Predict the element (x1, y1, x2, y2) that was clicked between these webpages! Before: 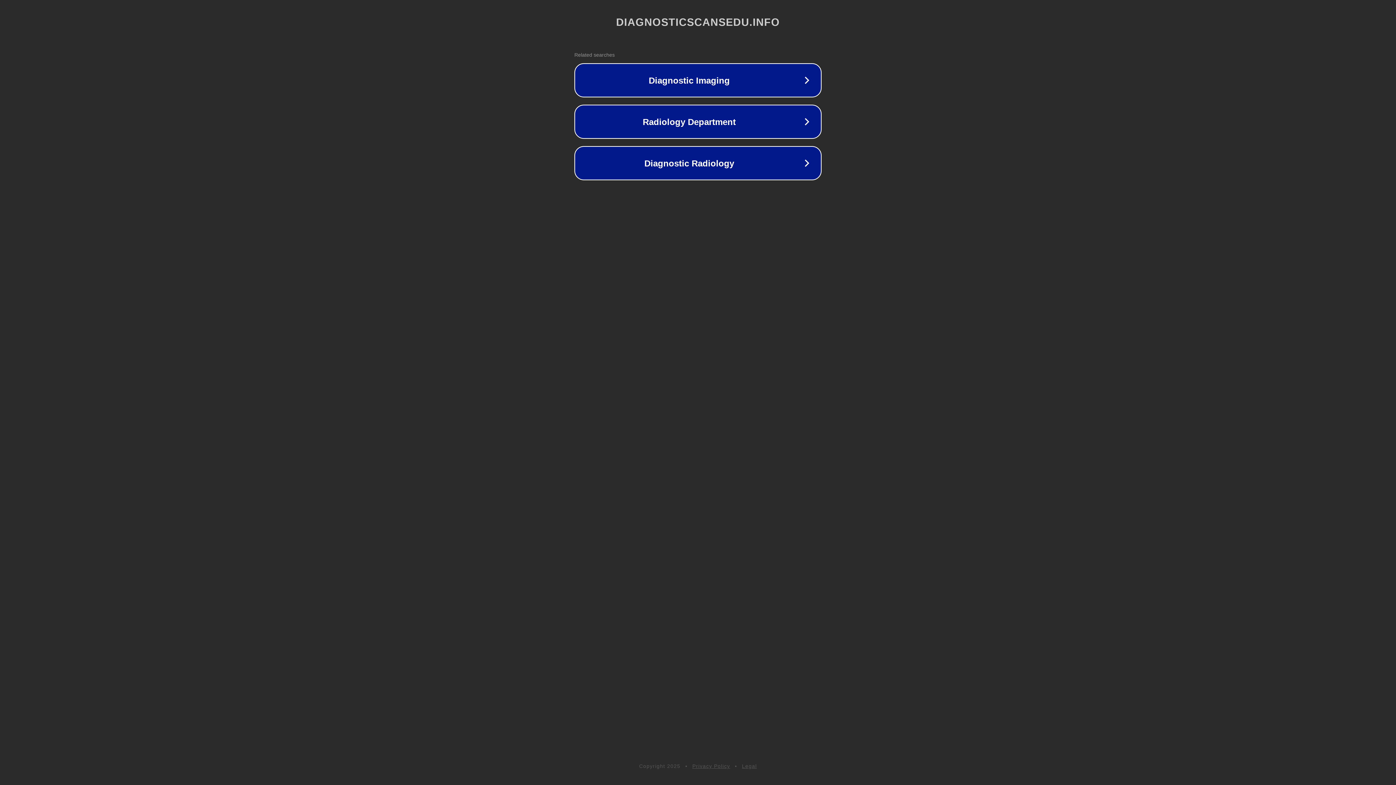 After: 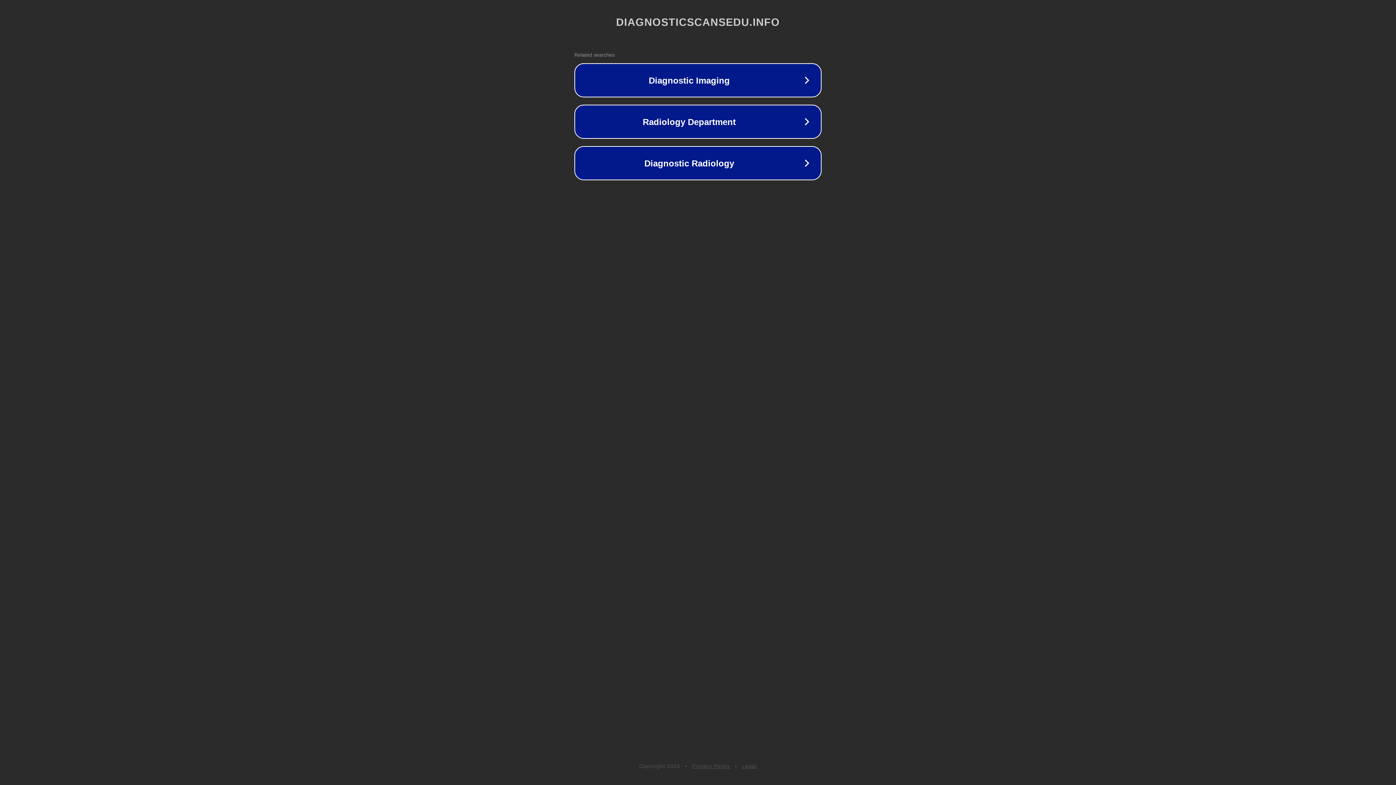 Action: bbox: (742, 763, 757, 769) label: Legal